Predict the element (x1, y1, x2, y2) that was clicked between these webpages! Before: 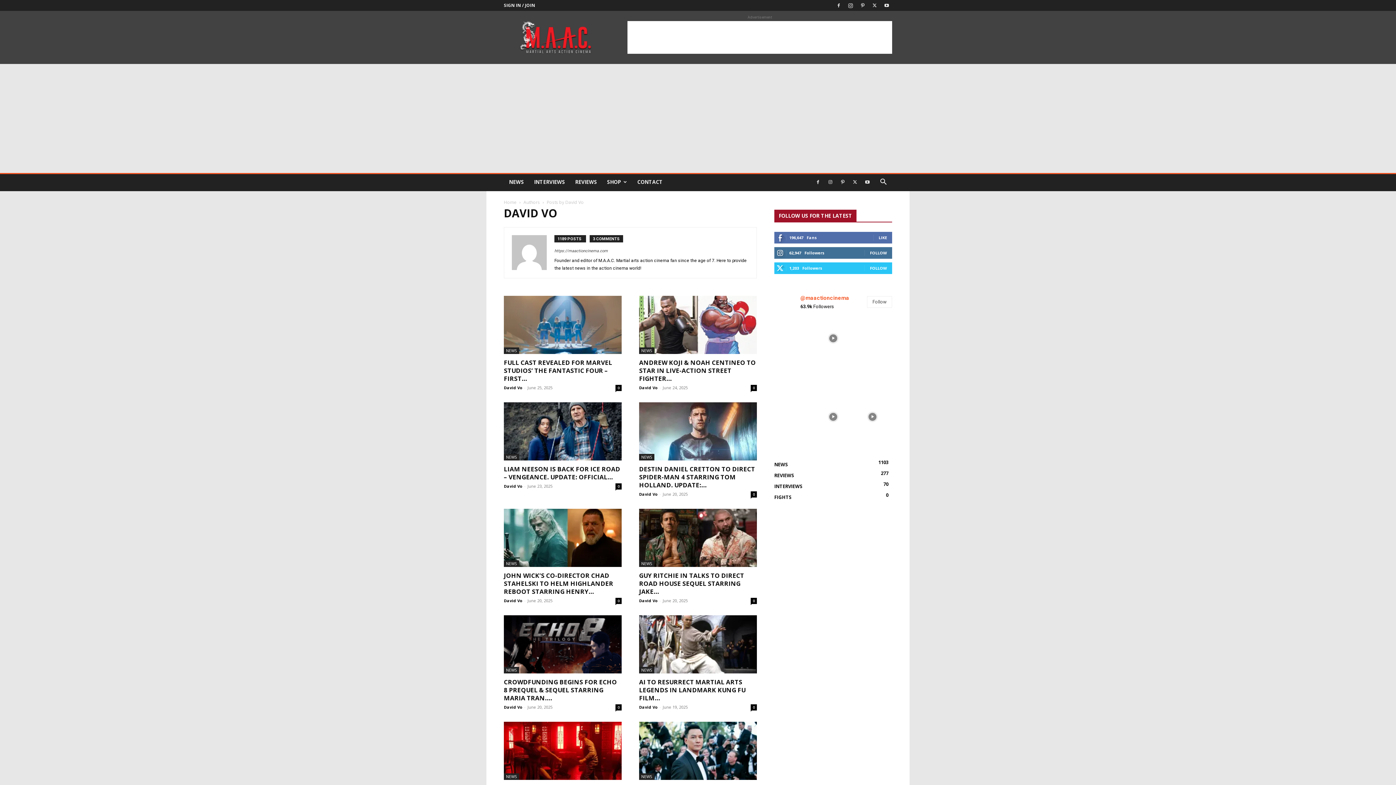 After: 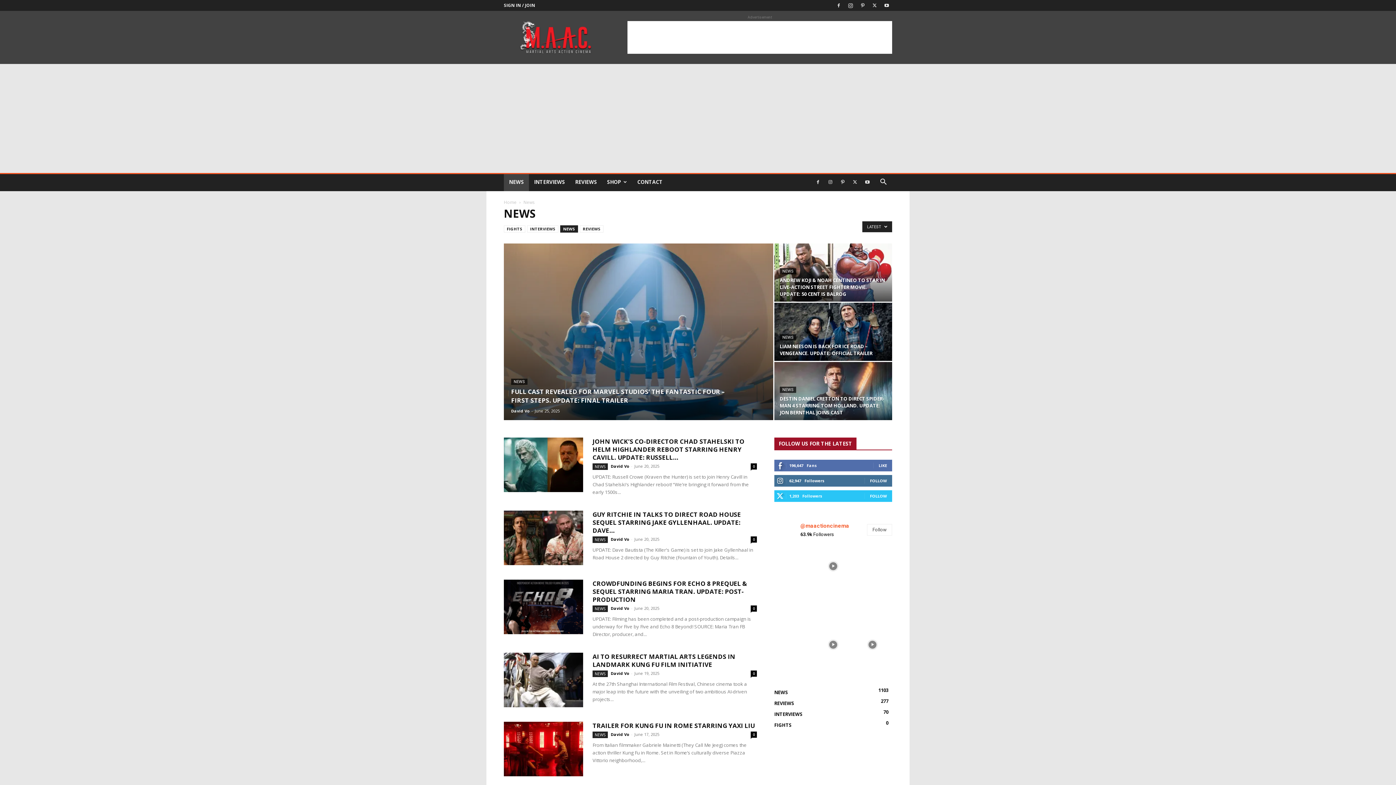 Action: label: NEWS
1103 bbox: (774, 461, 788, 468)